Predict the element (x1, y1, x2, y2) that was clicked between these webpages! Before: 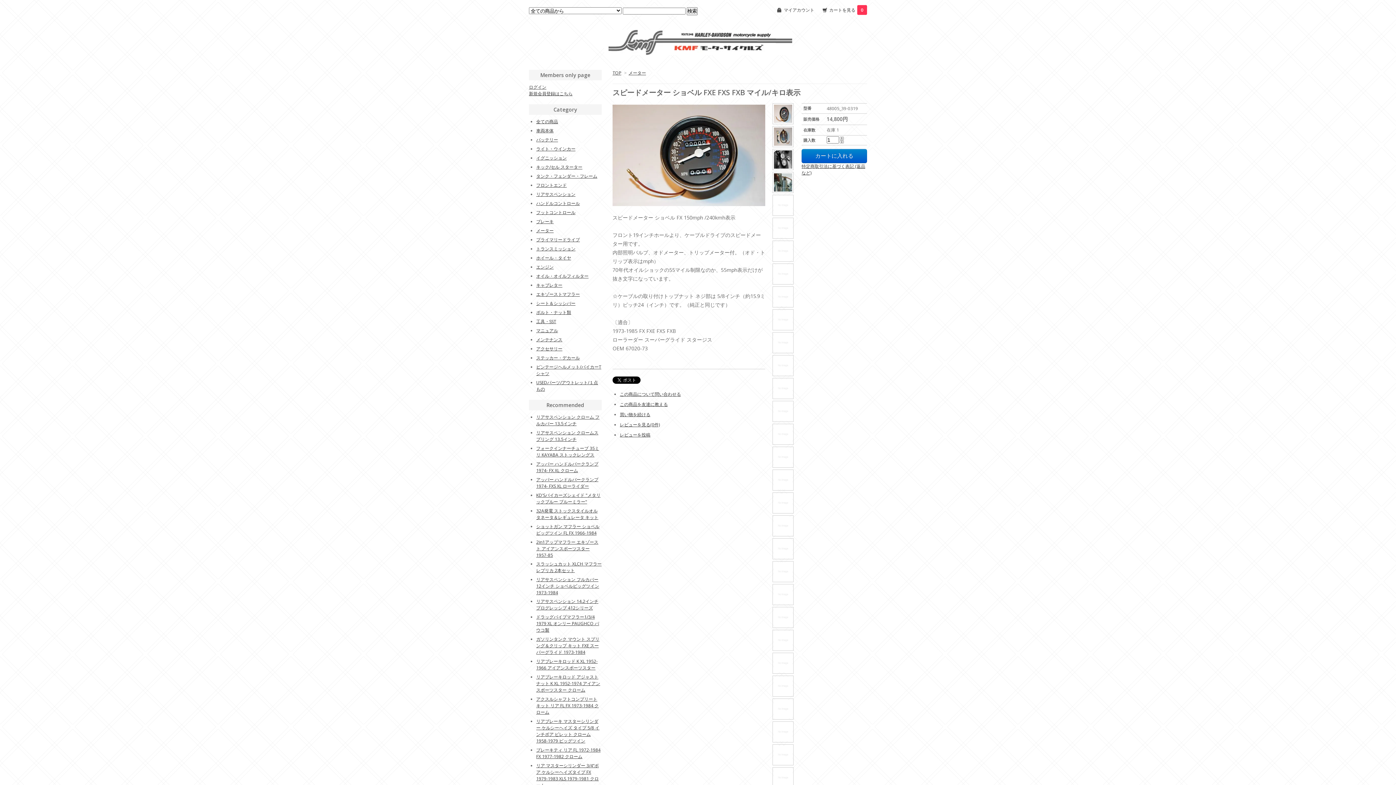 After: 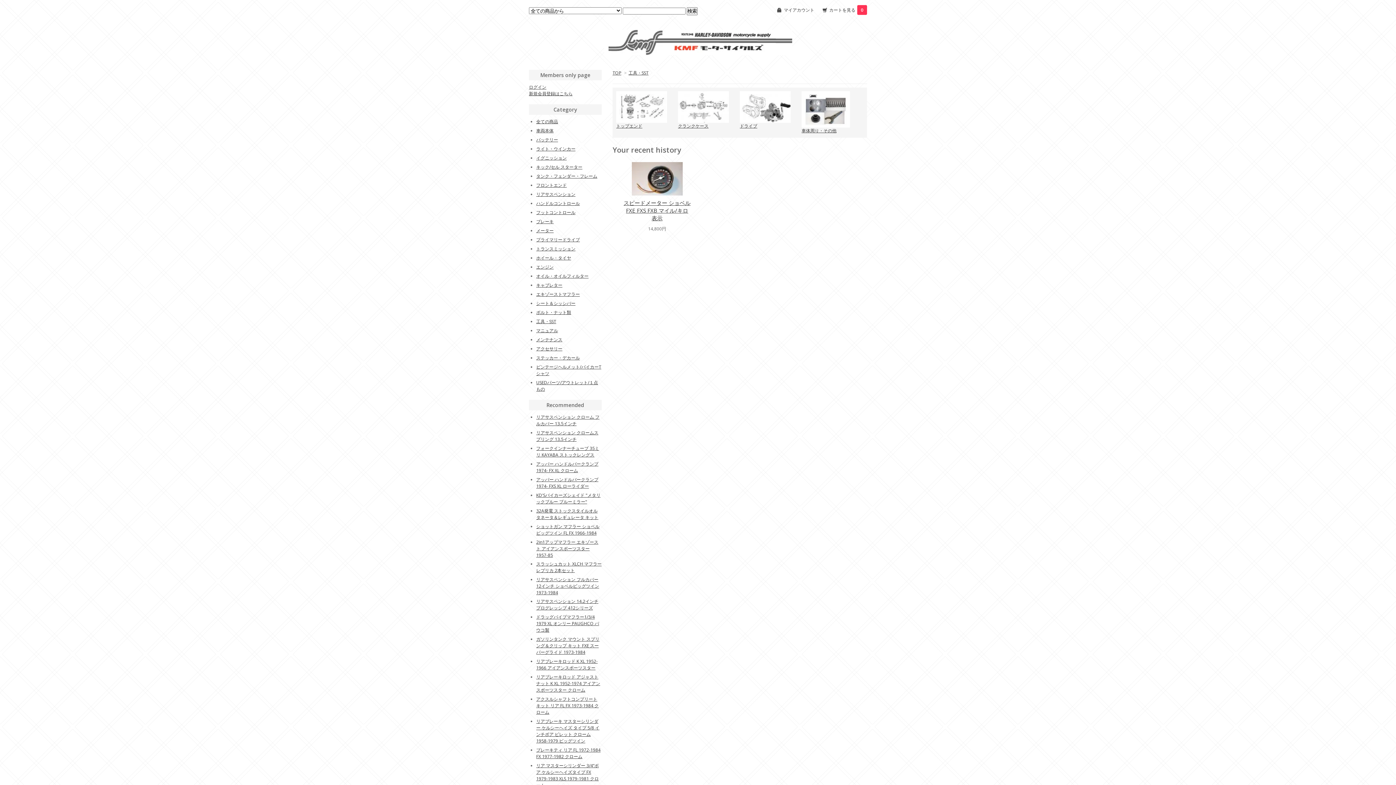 Action: label: 工具・SST bbox: (536, 318, 556, 324)